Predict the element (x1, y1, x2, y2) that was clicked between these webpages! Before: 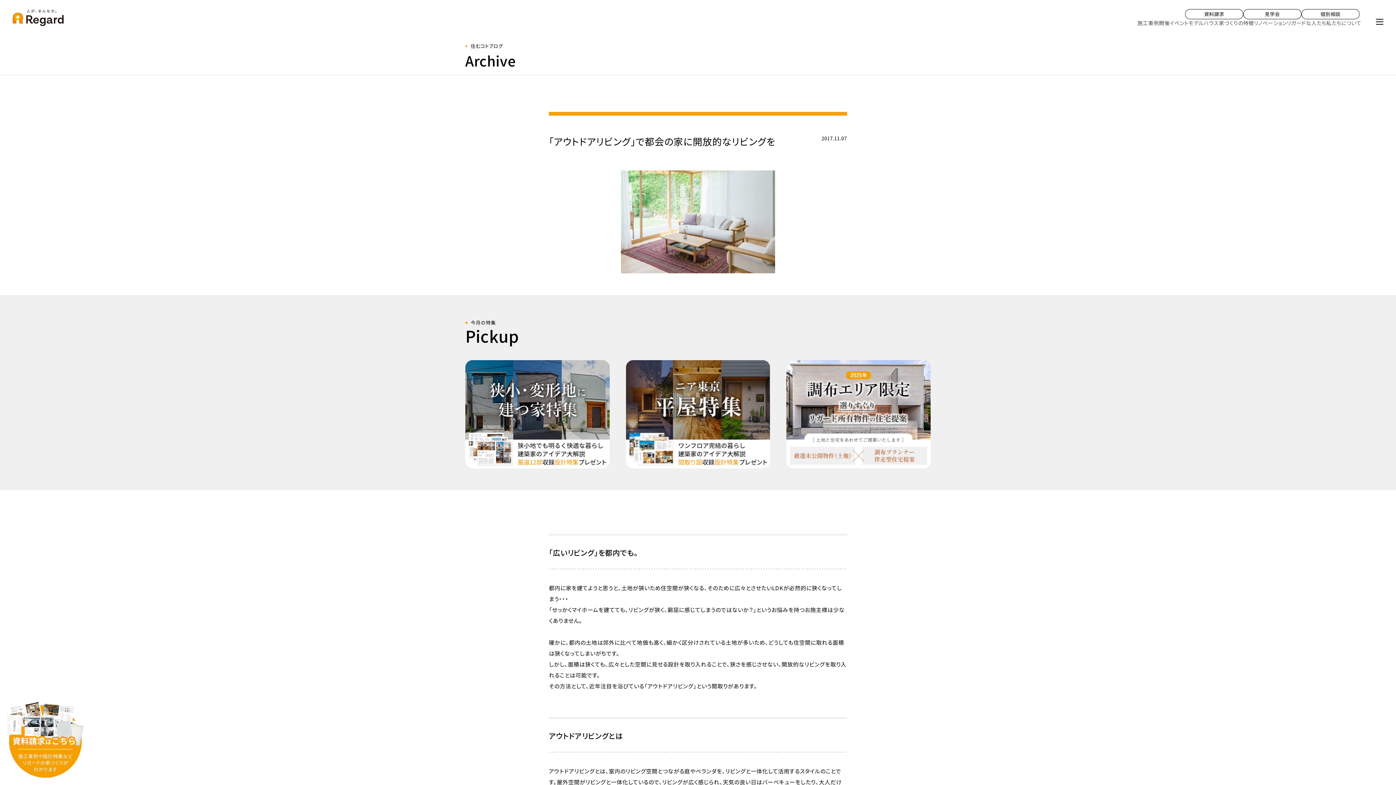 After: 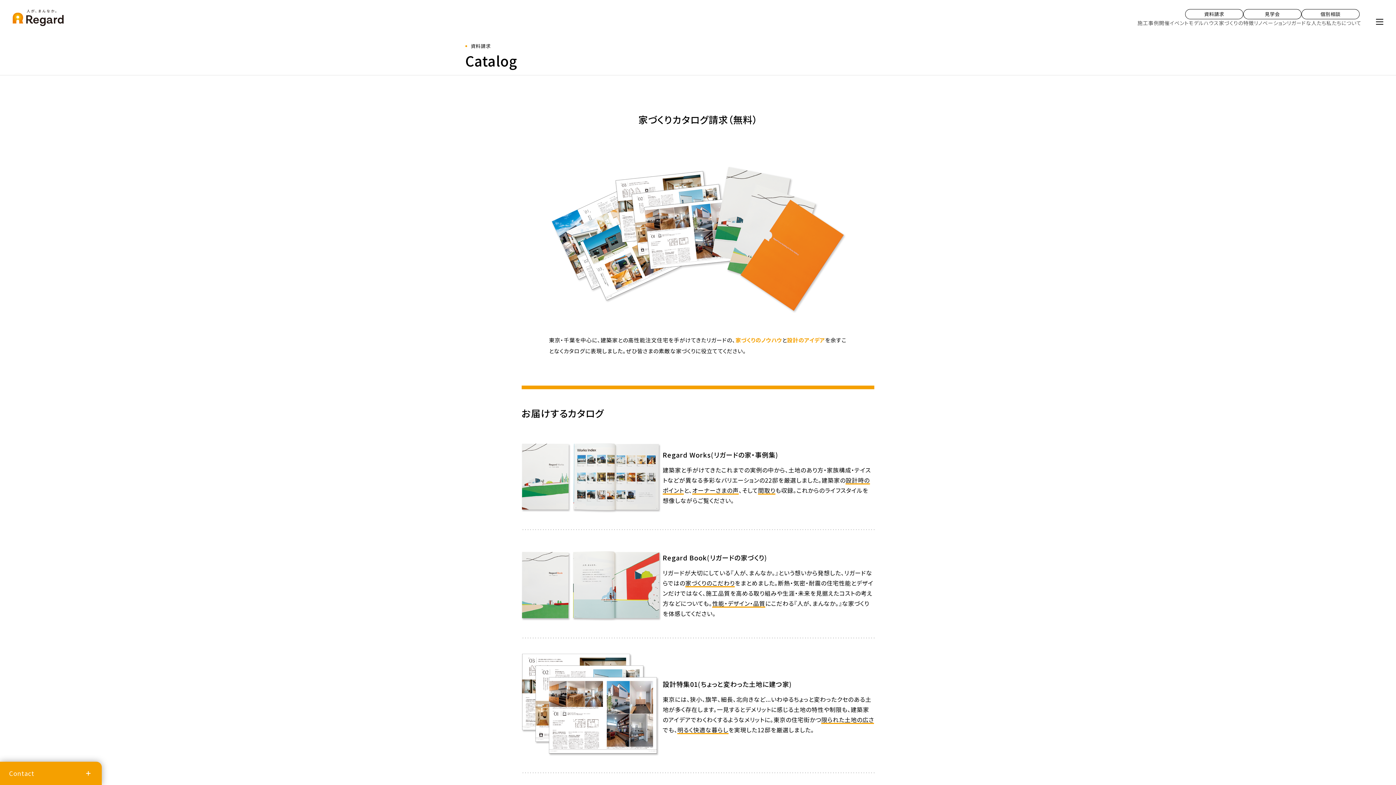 Action: label: 施工事例や設計特集など
リガードの家づくりが
わかります bbox: (9, 705, 81, 778)